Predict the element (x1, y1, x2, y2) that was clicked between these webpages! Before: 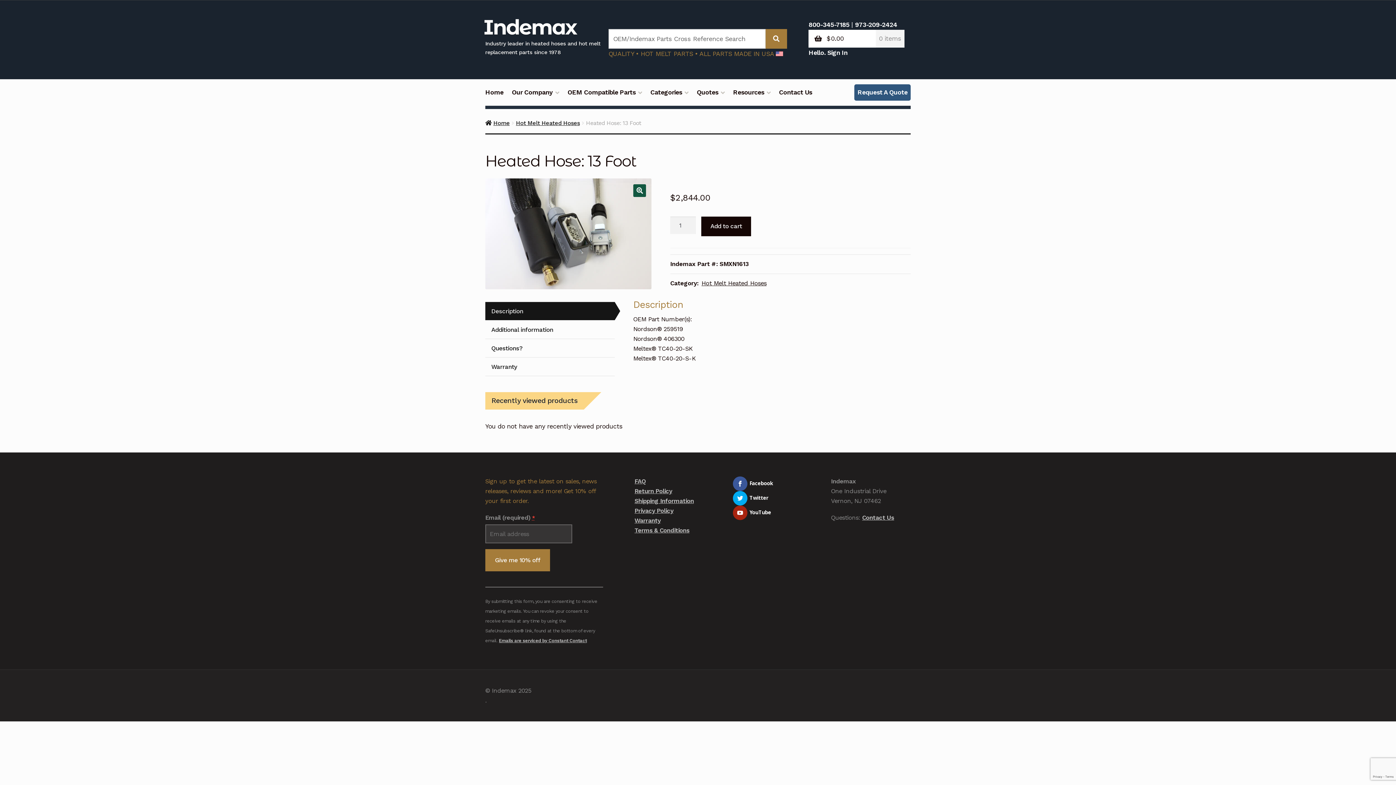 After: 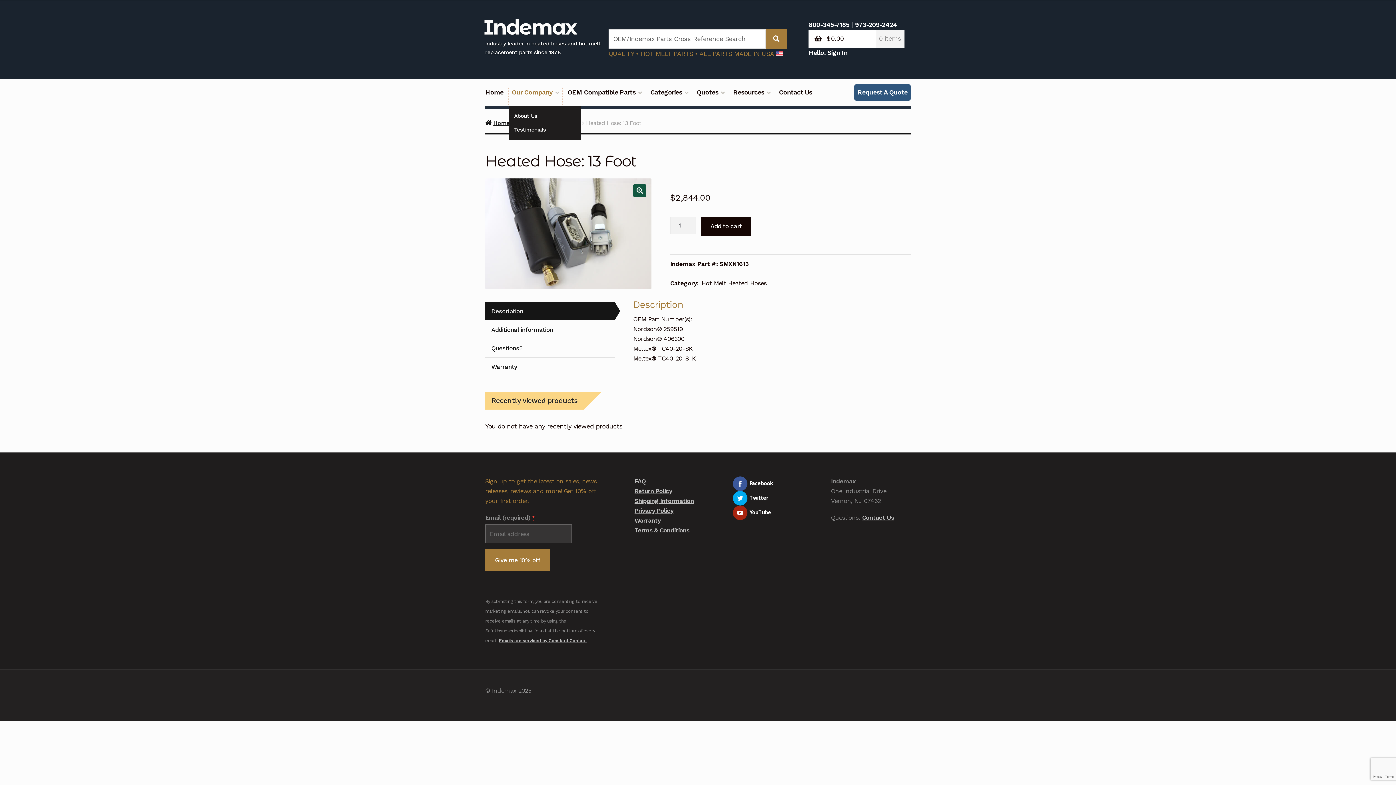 Action: bbox: (508, 87, 562, 105) label: Our Company